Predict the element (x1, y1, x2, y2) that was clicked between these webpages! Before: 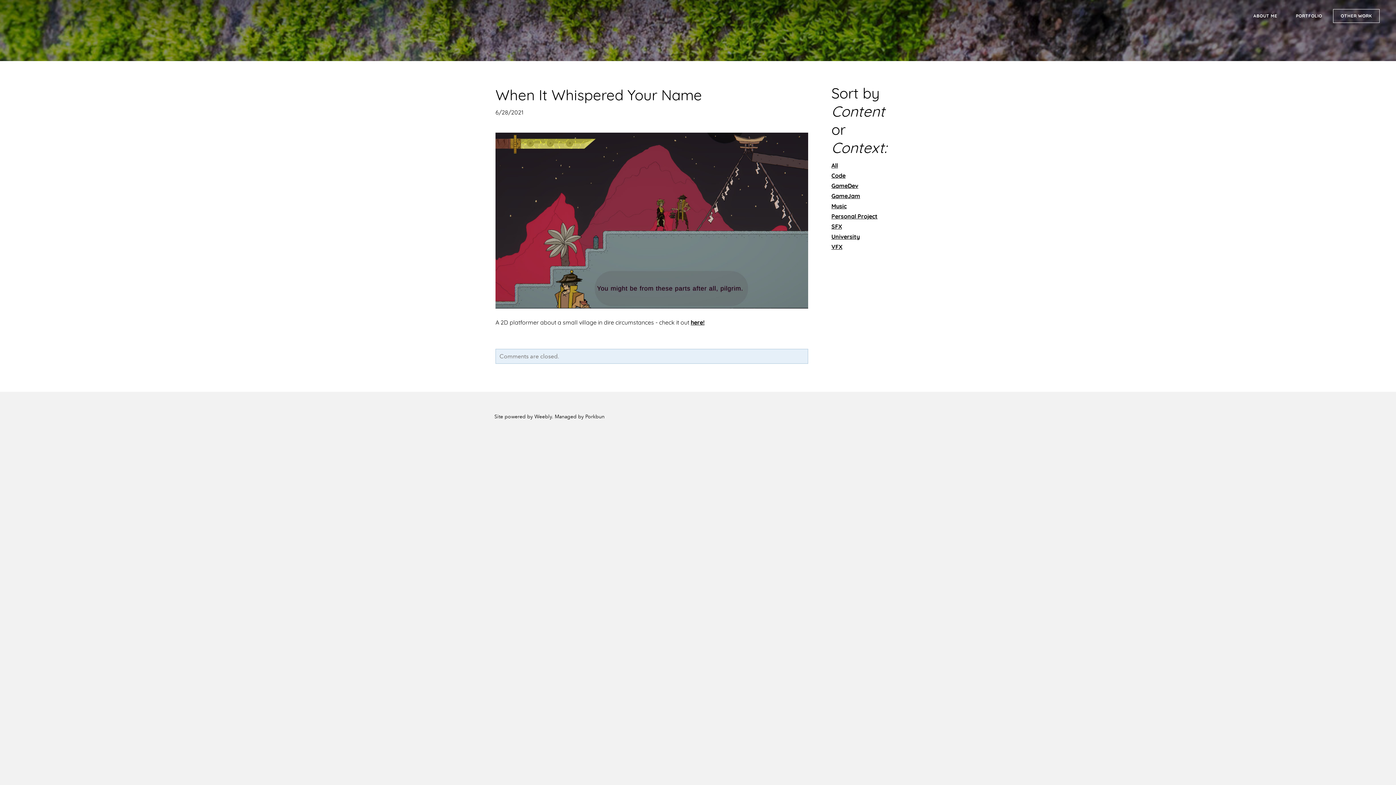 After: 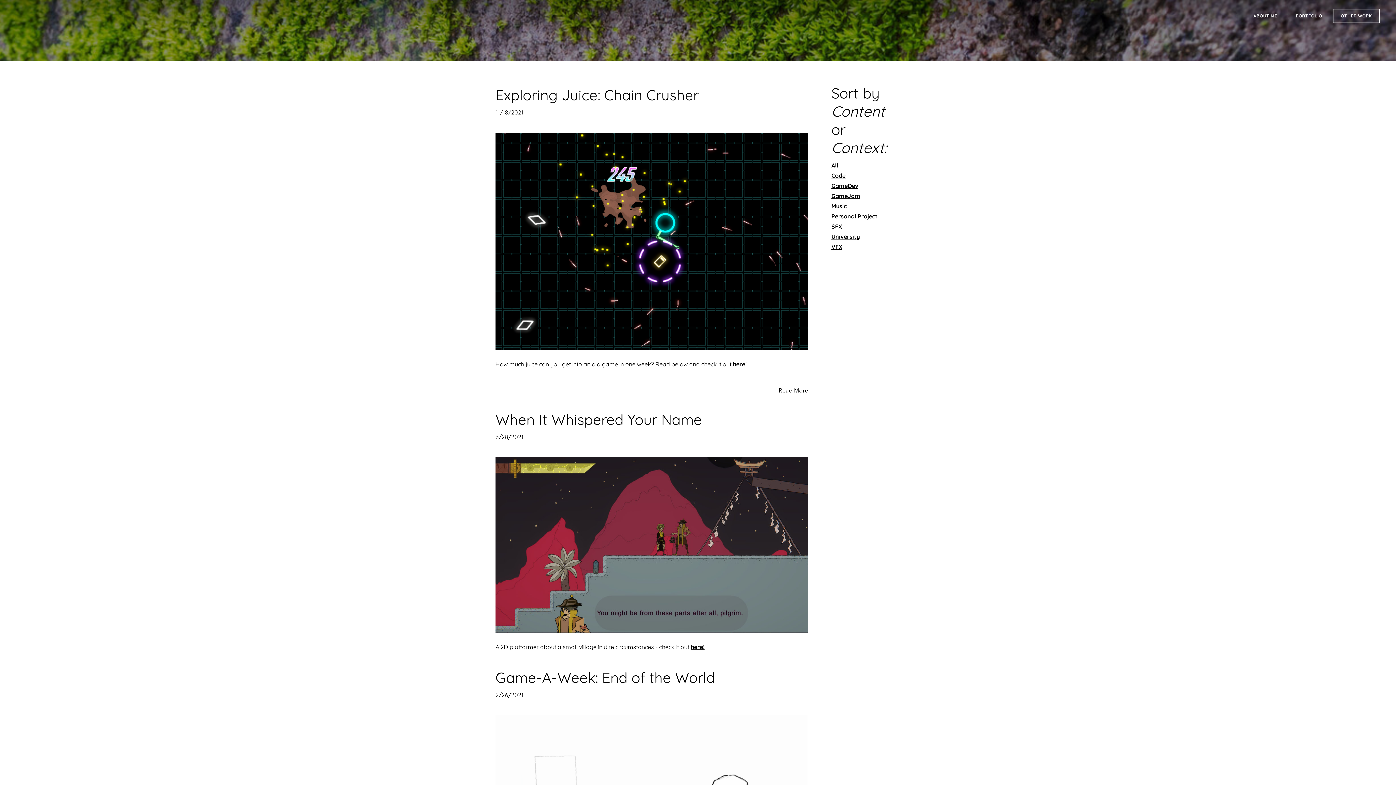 Action: label: GameDev bbox: (831, 182, 858, 189)